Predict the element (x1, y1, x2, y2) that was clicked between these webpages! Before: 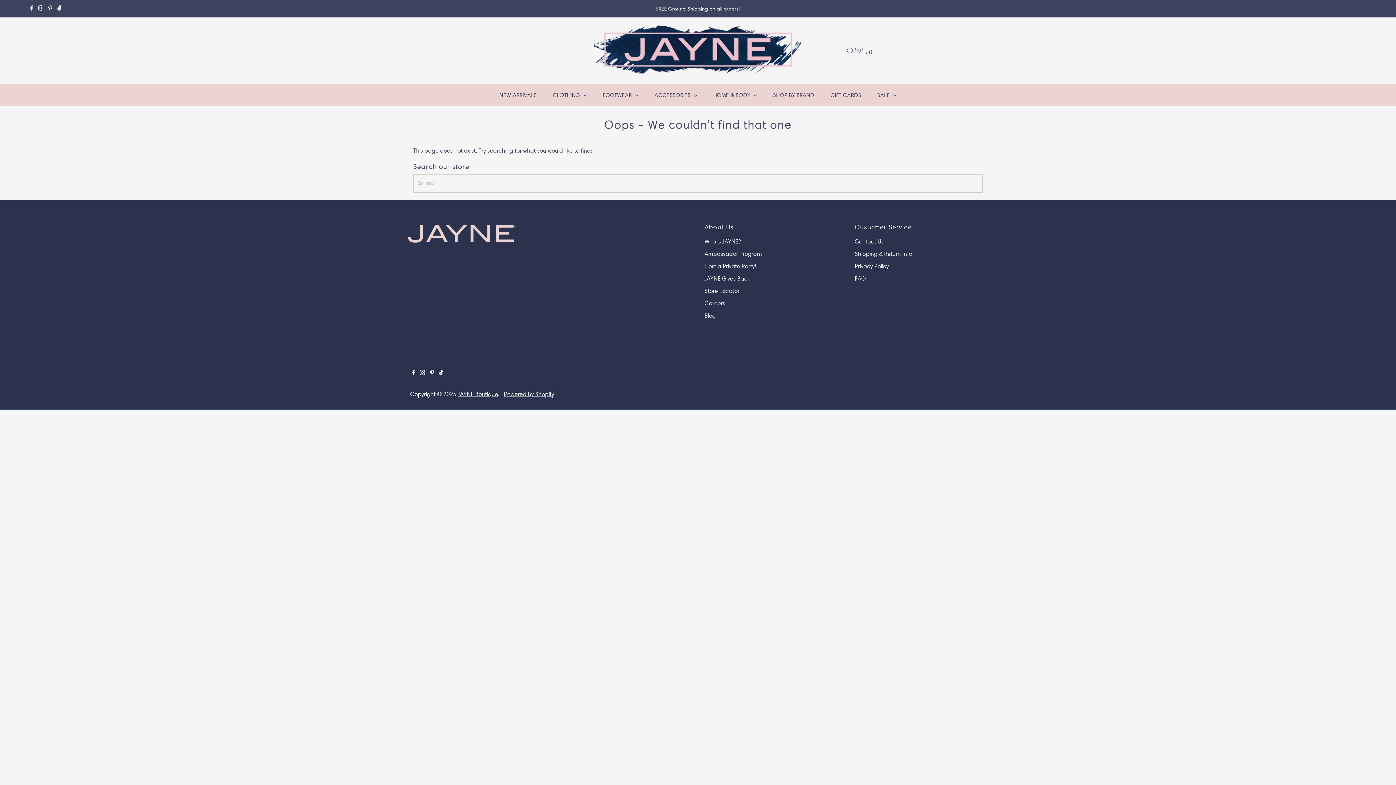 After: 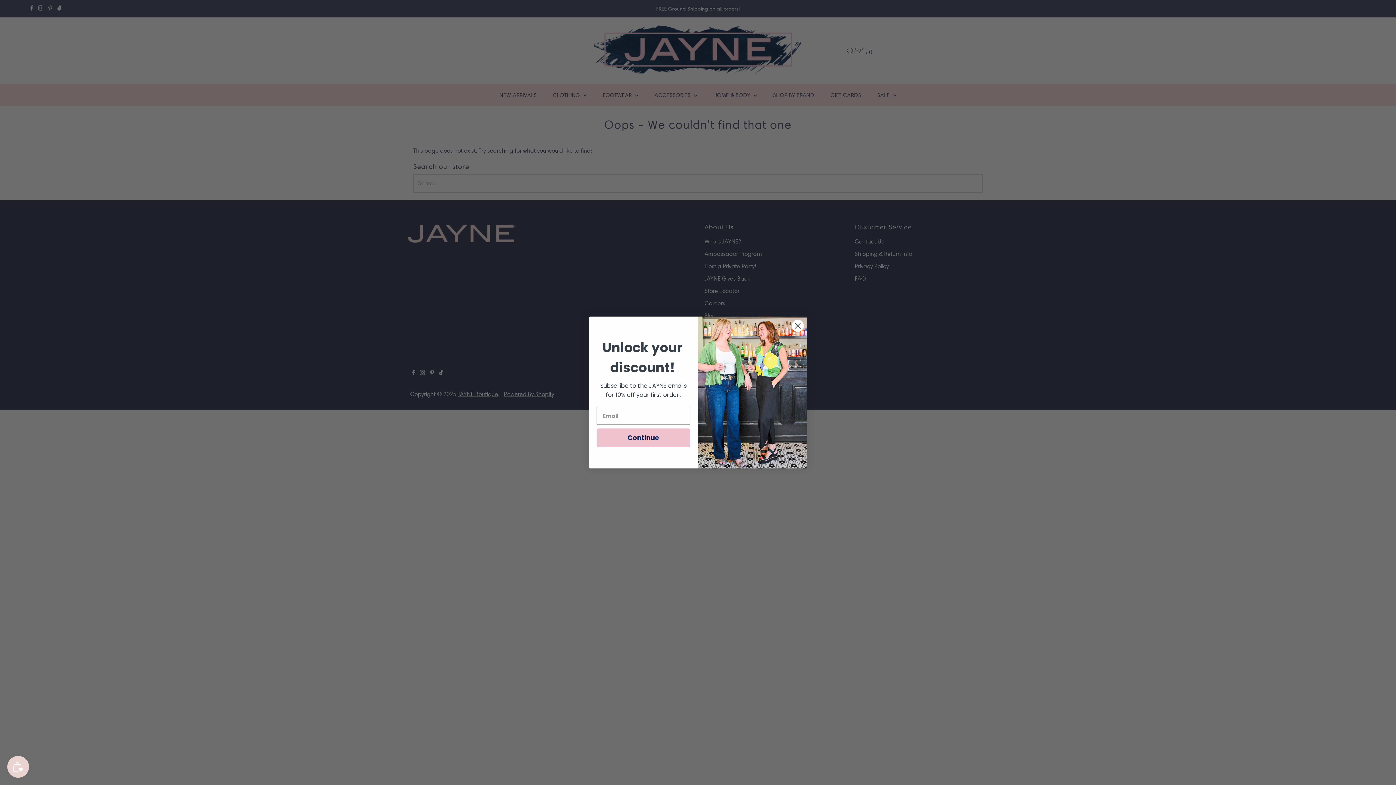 Action: bbox: (428, 364, 435, 382) label: Pinterest